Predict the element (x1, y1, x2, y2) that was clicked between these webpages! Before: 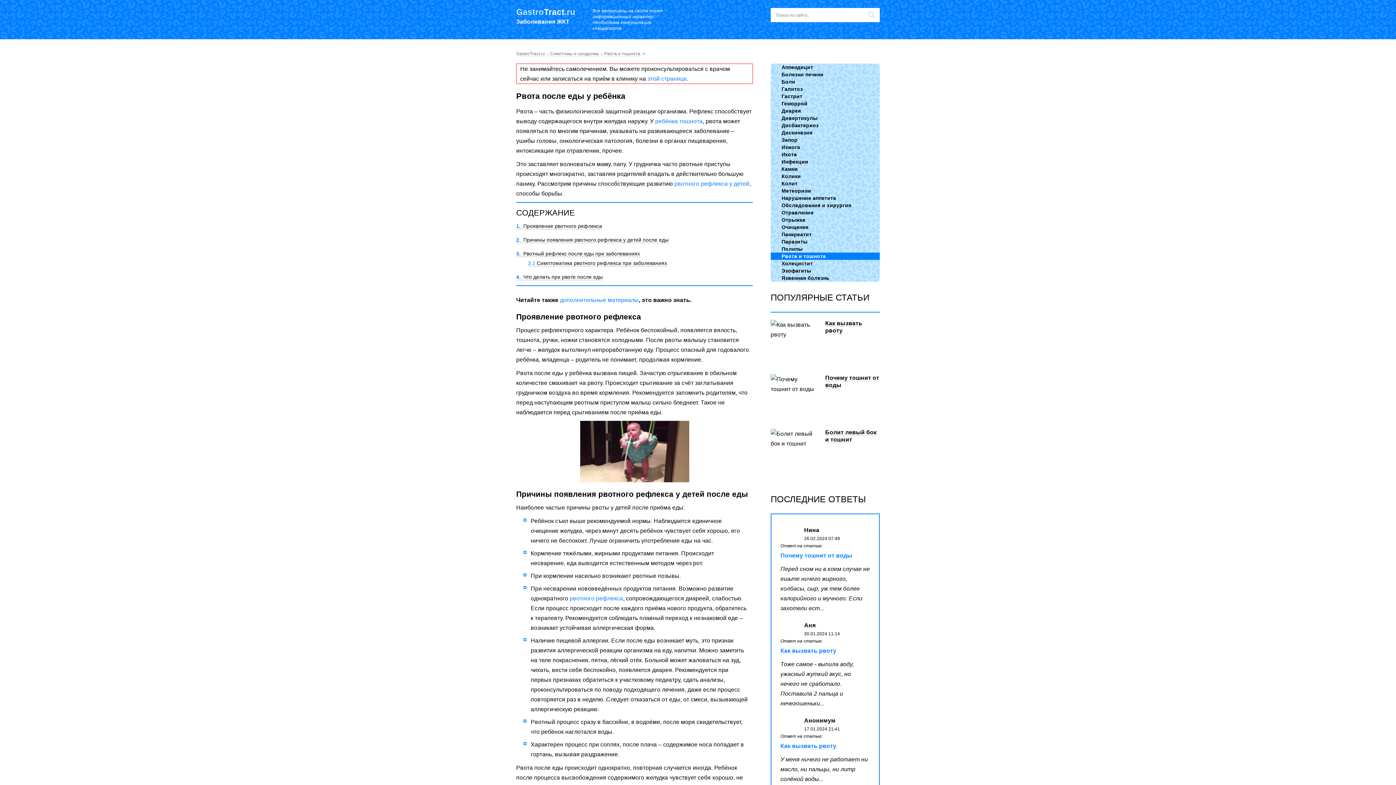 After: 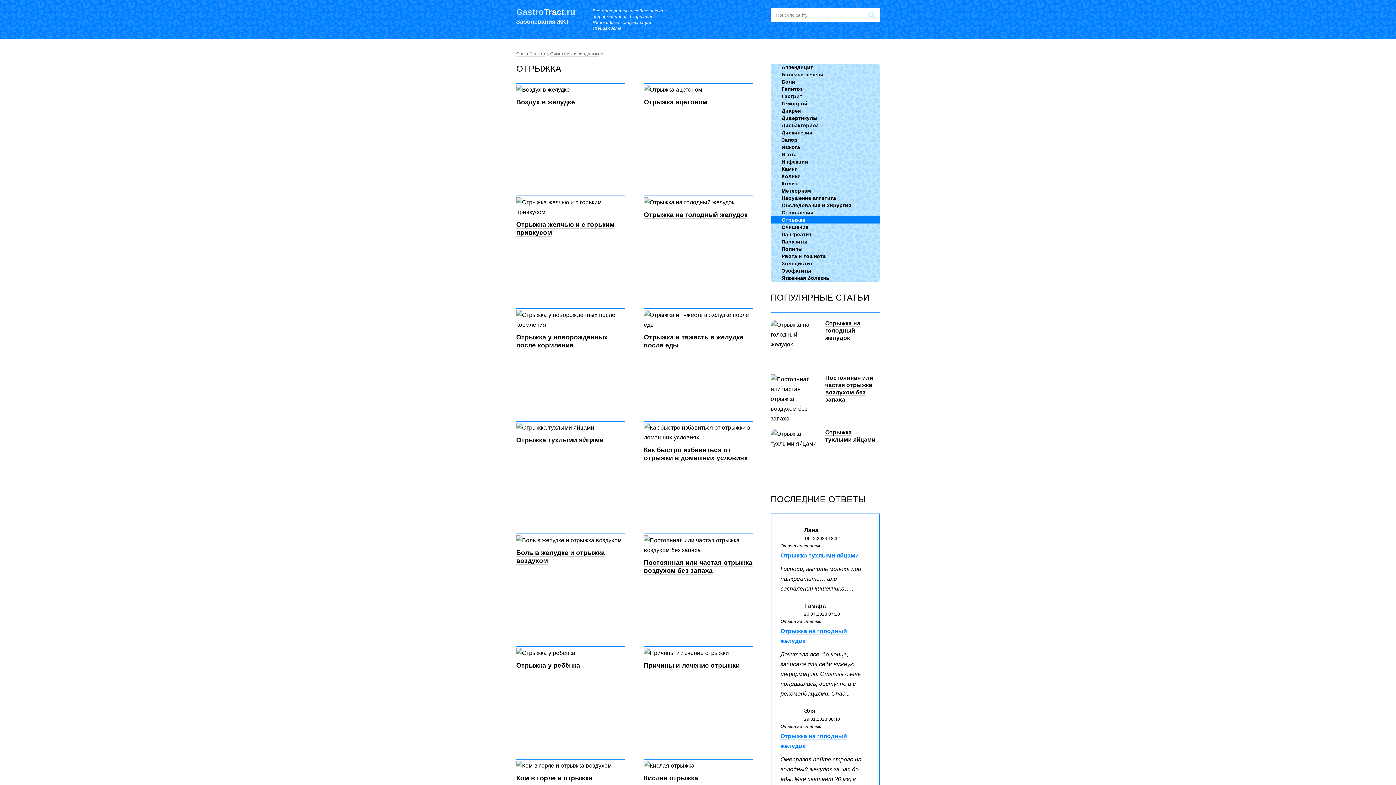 Action: label: Отрыжка bbox: (770, 216, 880, 223)